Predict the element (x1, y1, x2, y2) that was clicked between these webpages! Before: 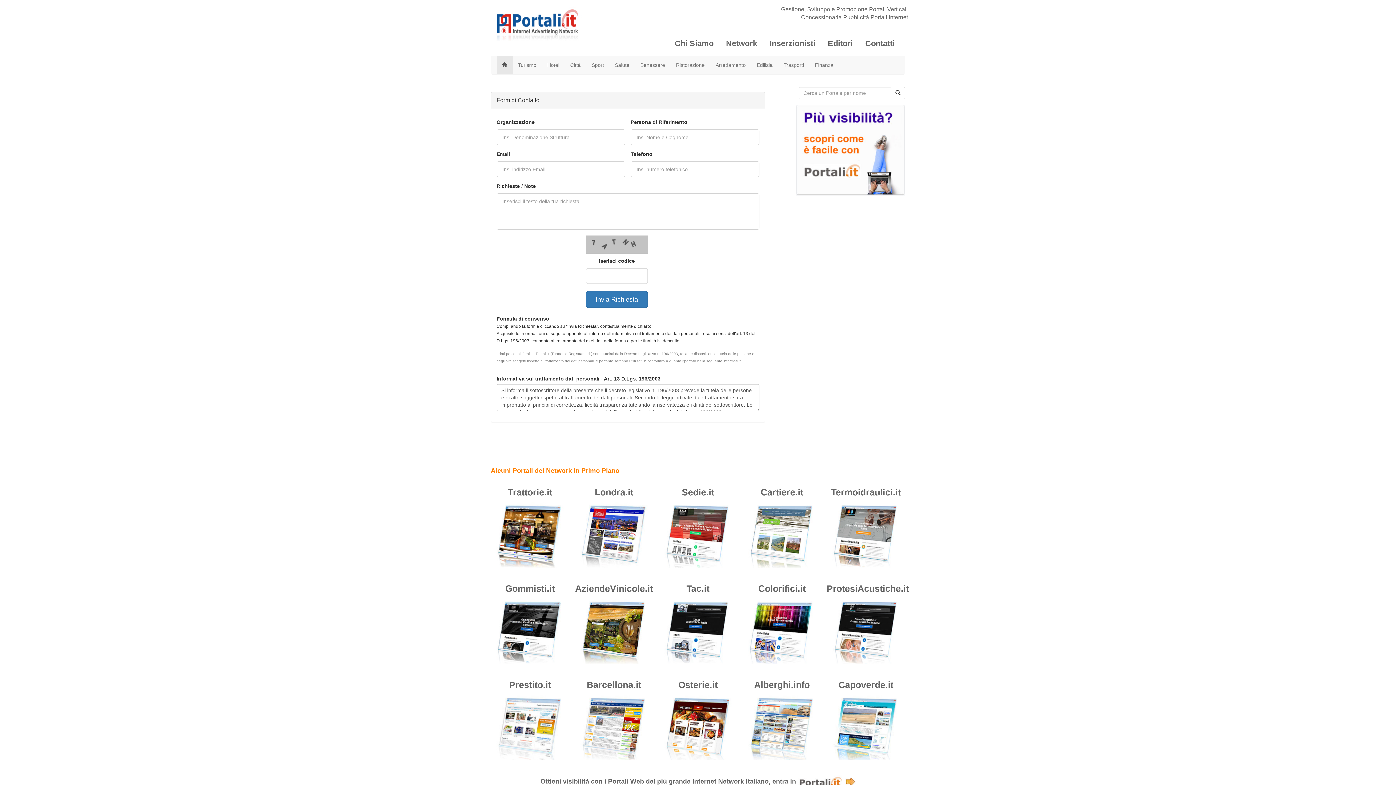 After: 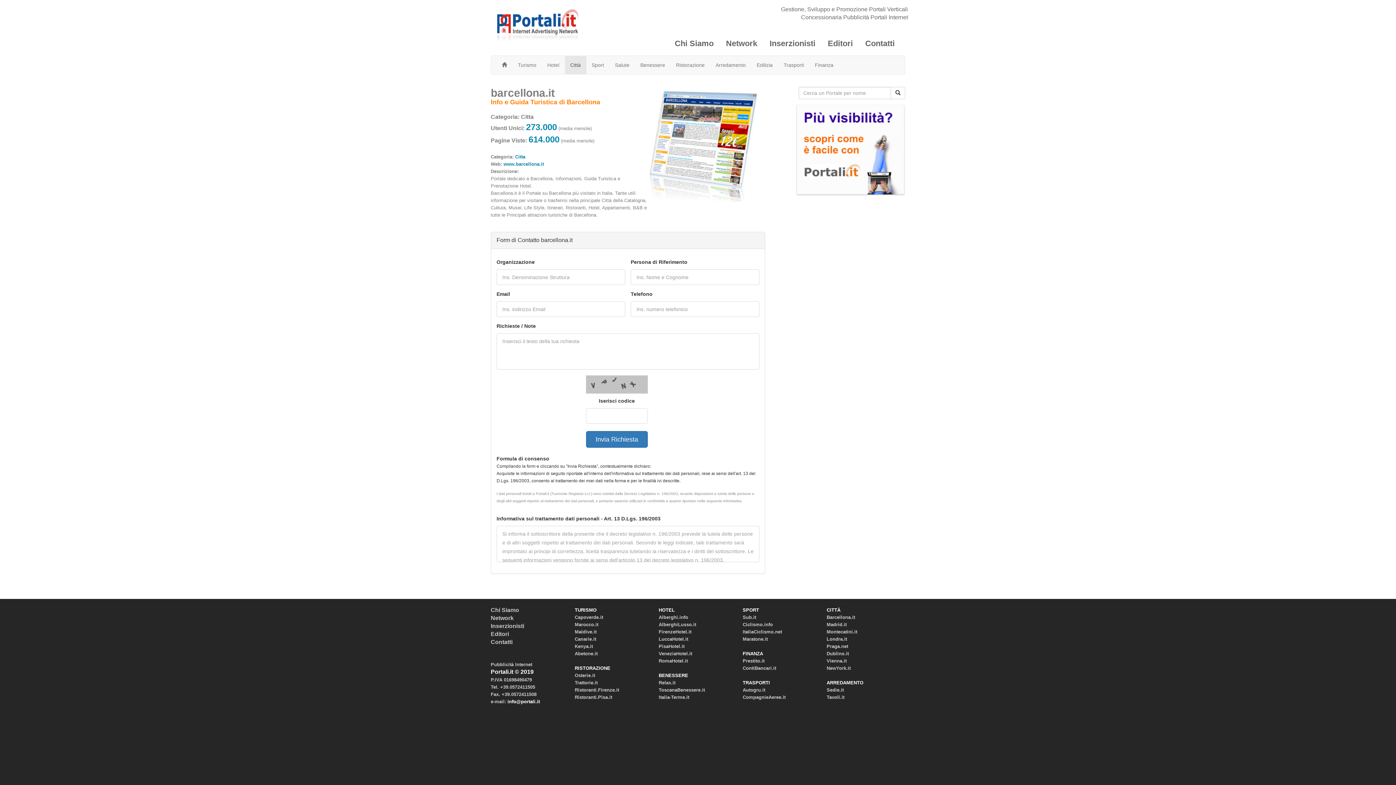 Action: bbox: (586, 680, 641, 690) label: Barcellona.it